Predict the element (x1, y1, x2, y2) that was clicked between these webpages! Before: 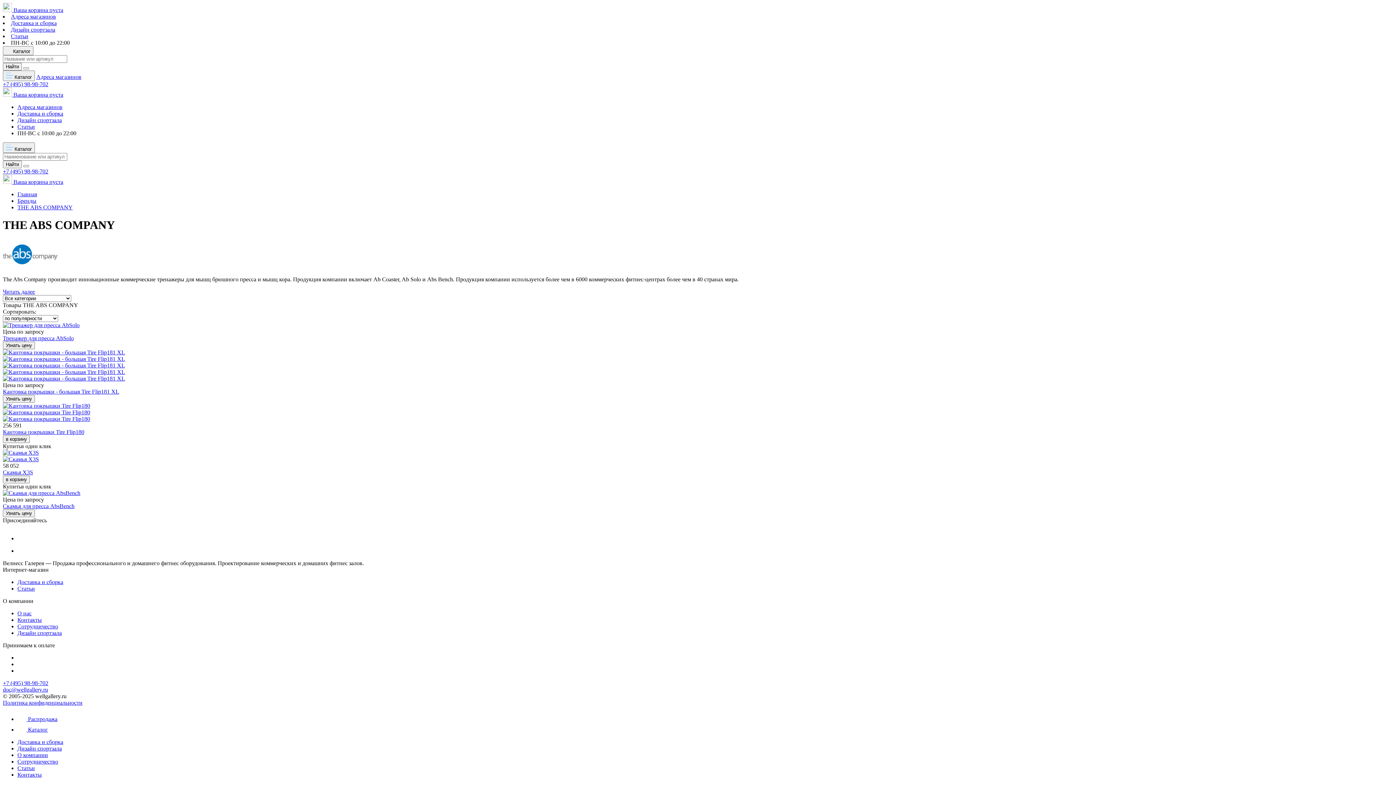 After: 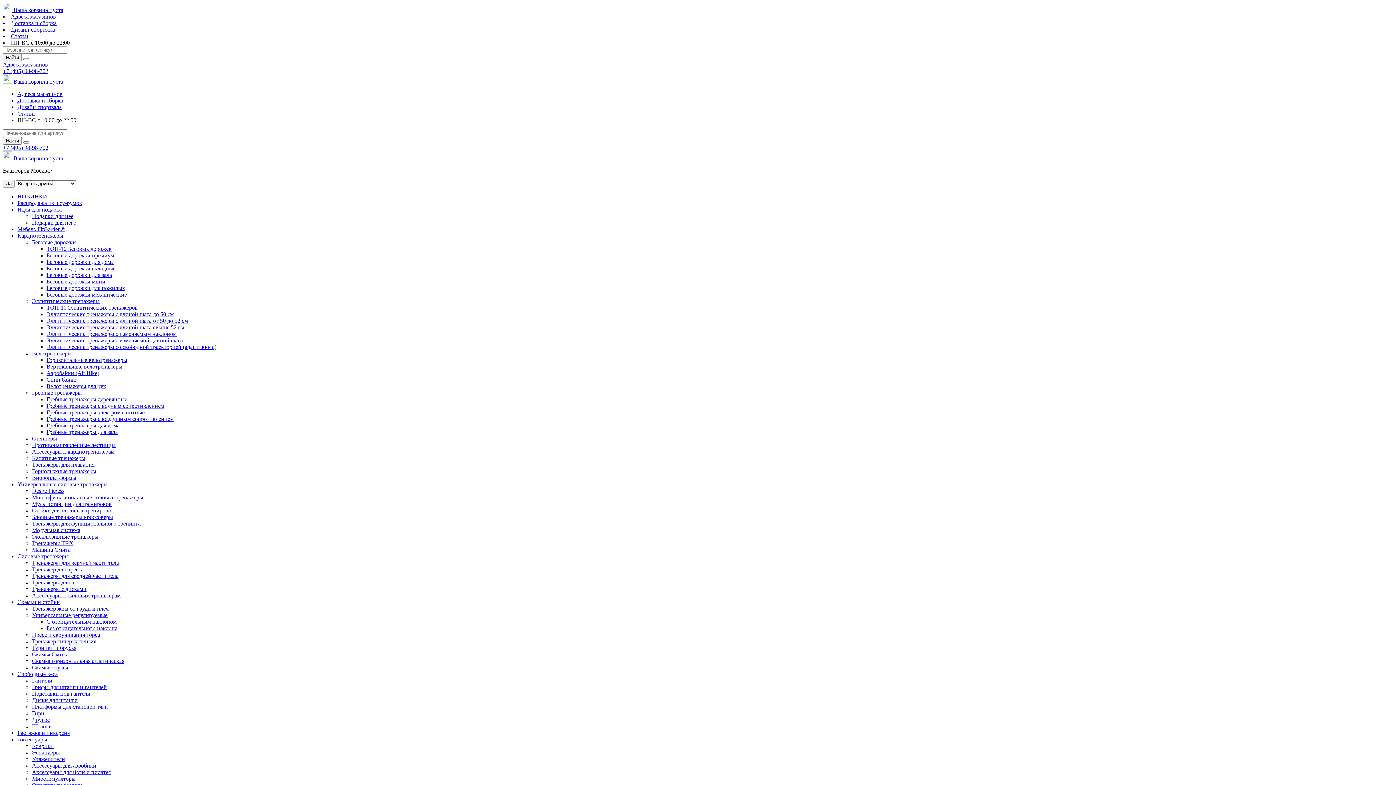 Action: bbox: (17, 726, 48, 733) label:  Каталог